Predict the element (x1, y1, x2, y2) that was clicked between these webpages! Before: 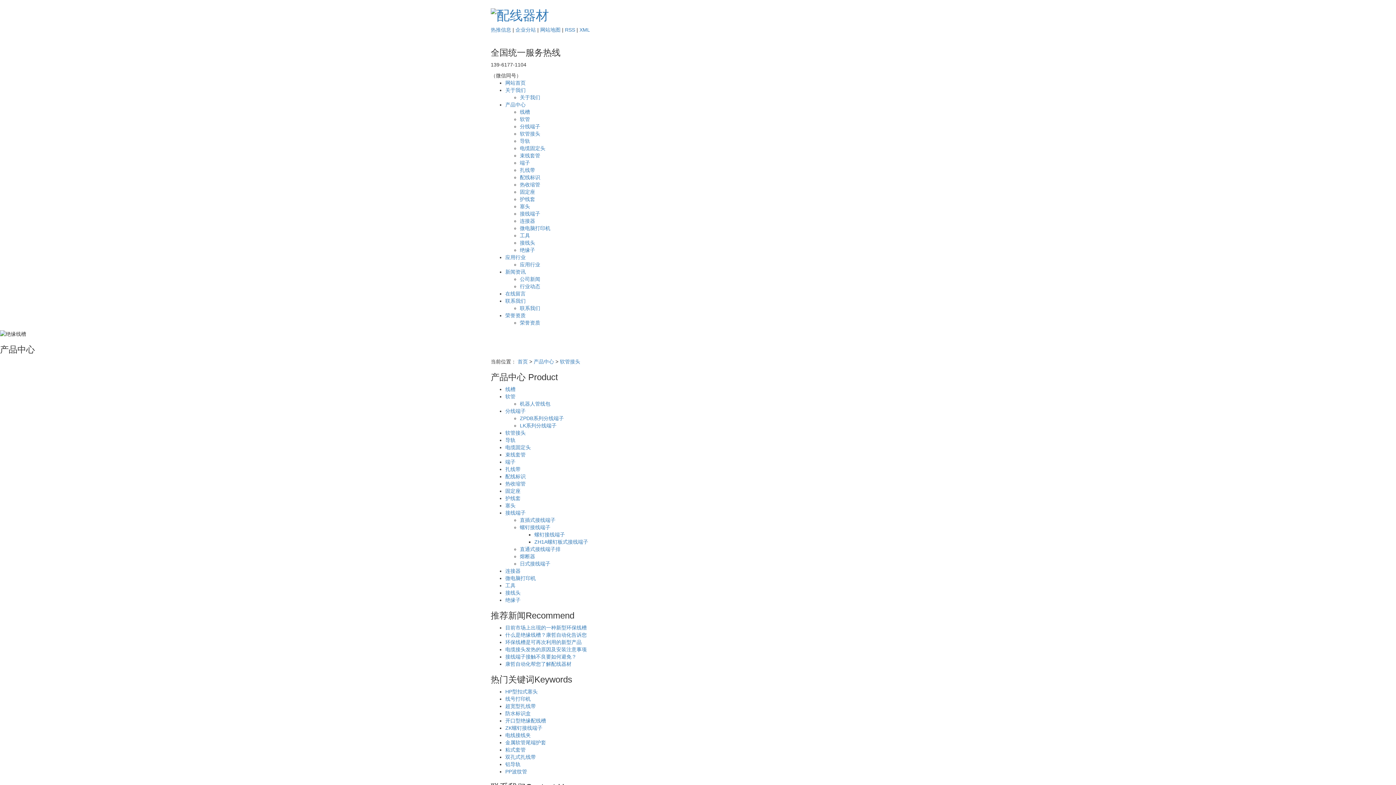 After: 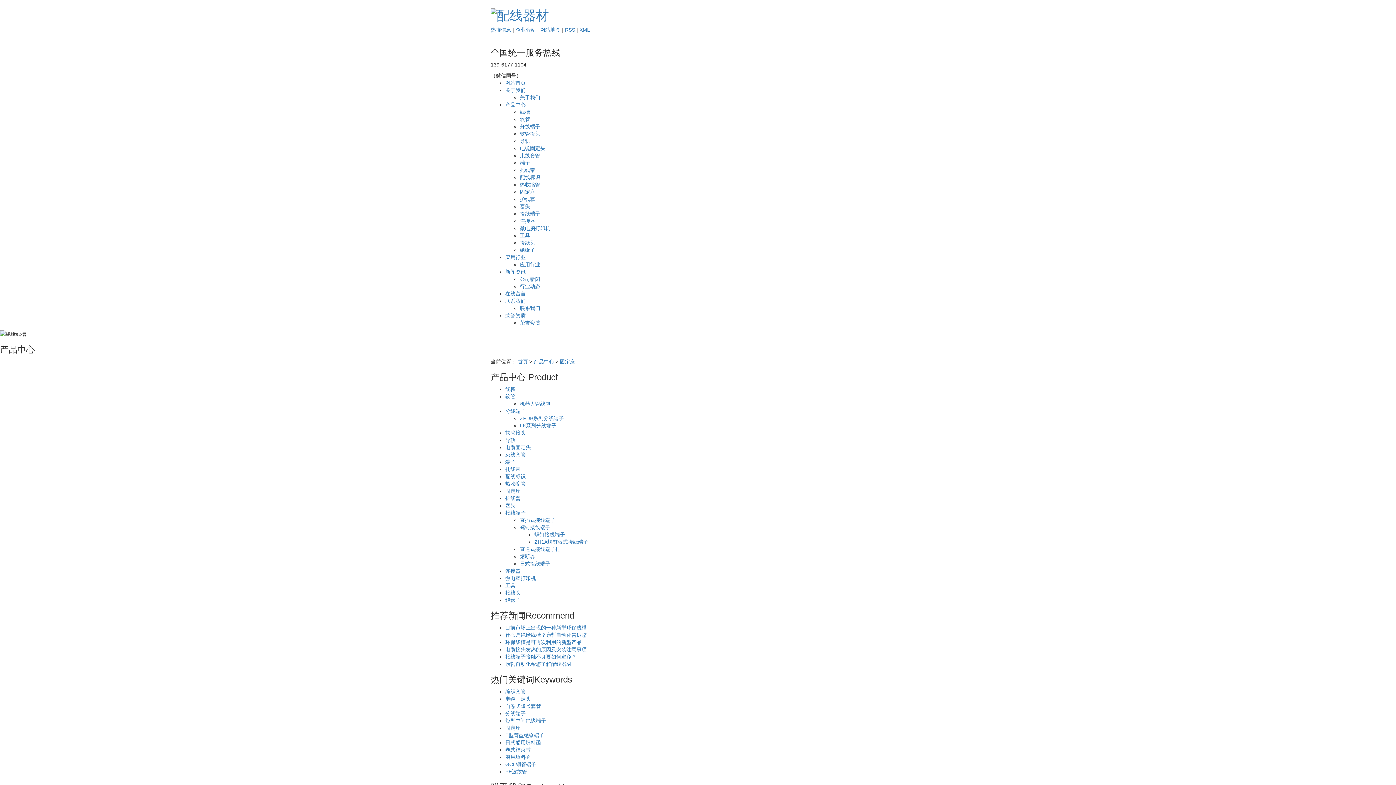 Action: bbox: (520, 189, 535, 194) label: 固定座